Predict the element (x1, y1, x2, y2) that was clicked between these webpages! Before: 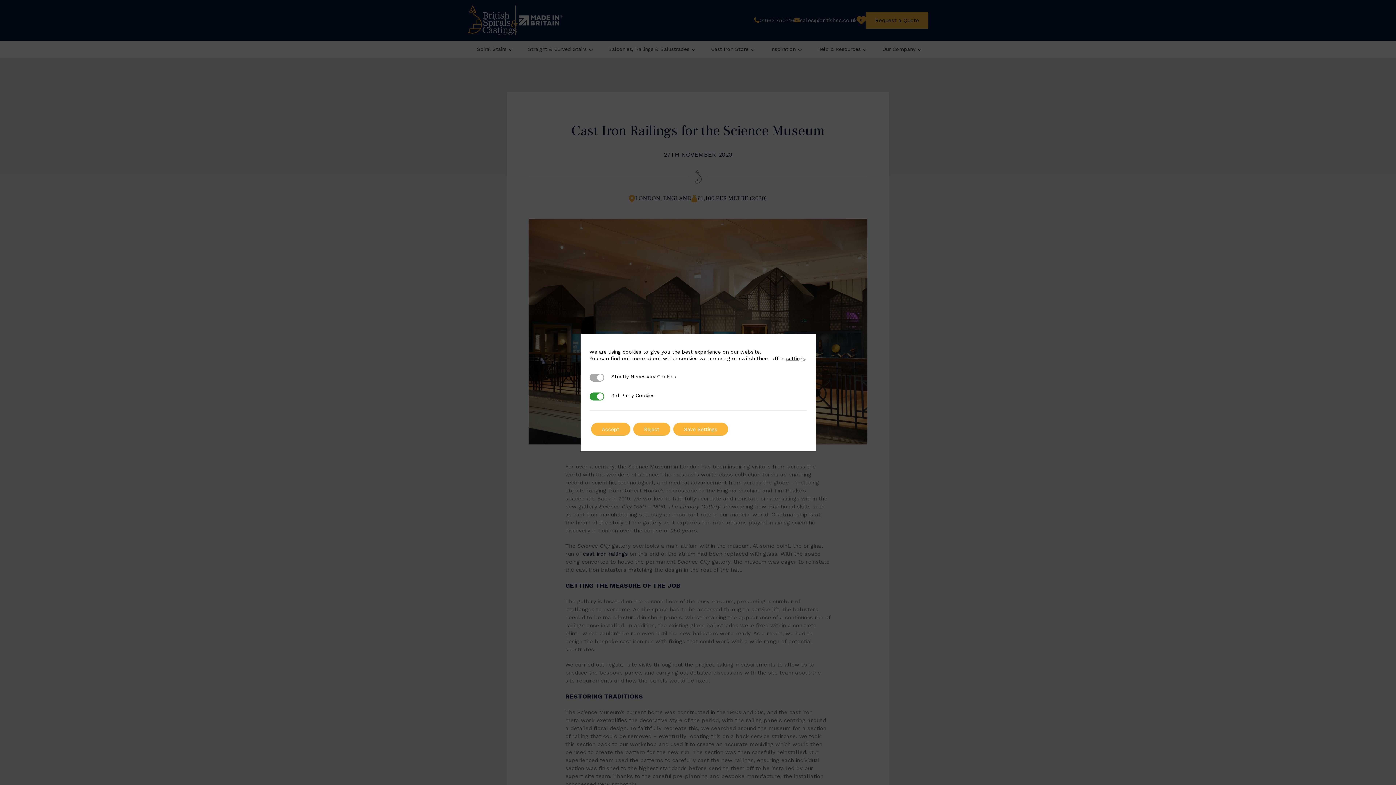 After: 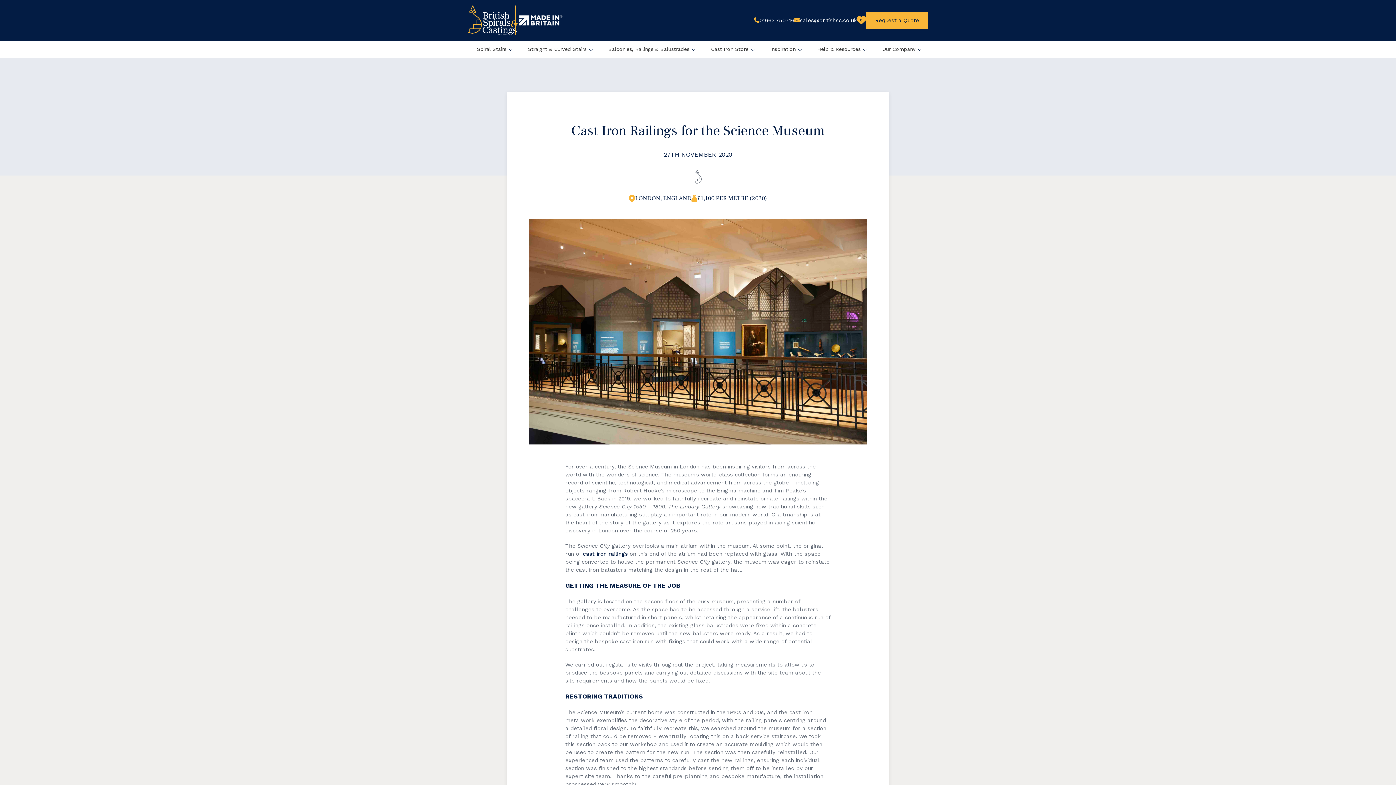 Action: label: Reject bbox: (633, 422, 670, 435)